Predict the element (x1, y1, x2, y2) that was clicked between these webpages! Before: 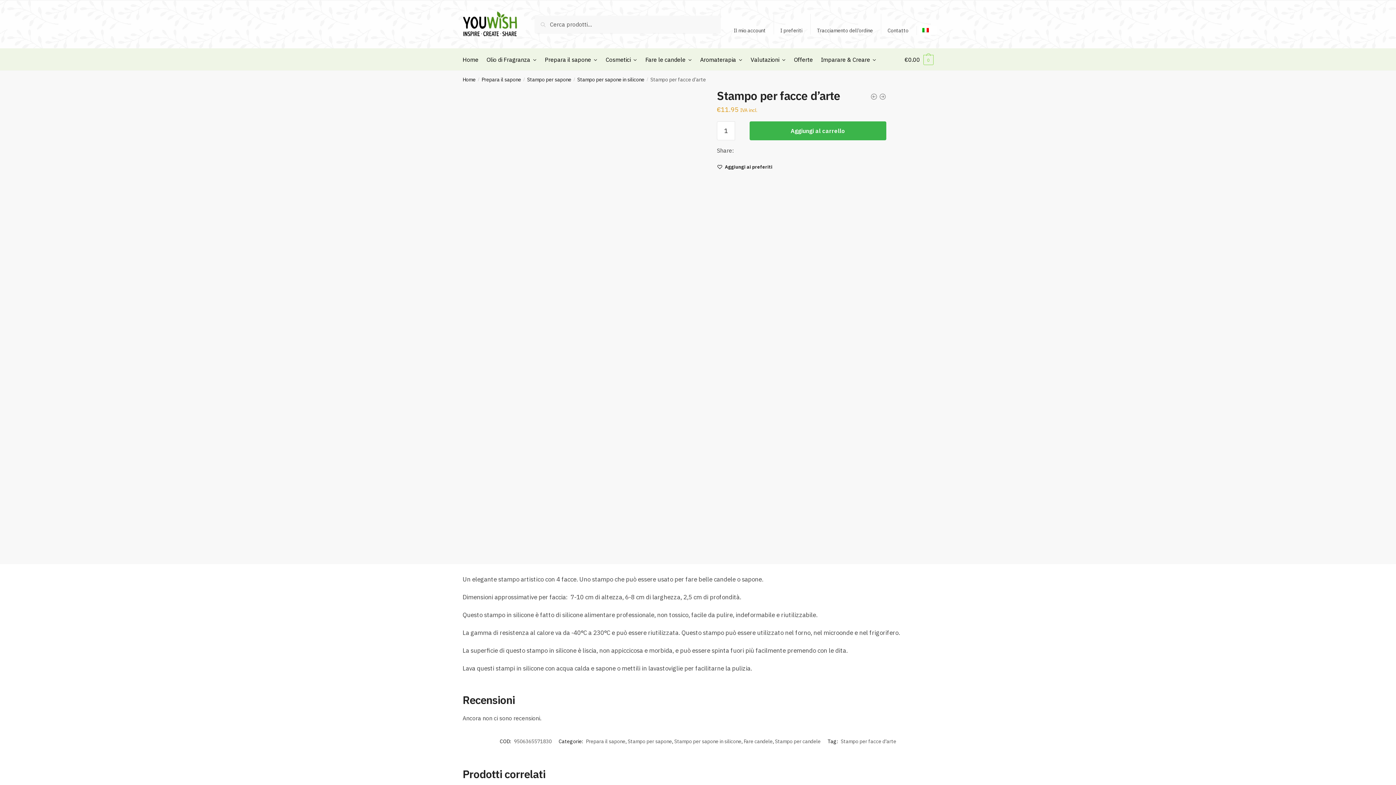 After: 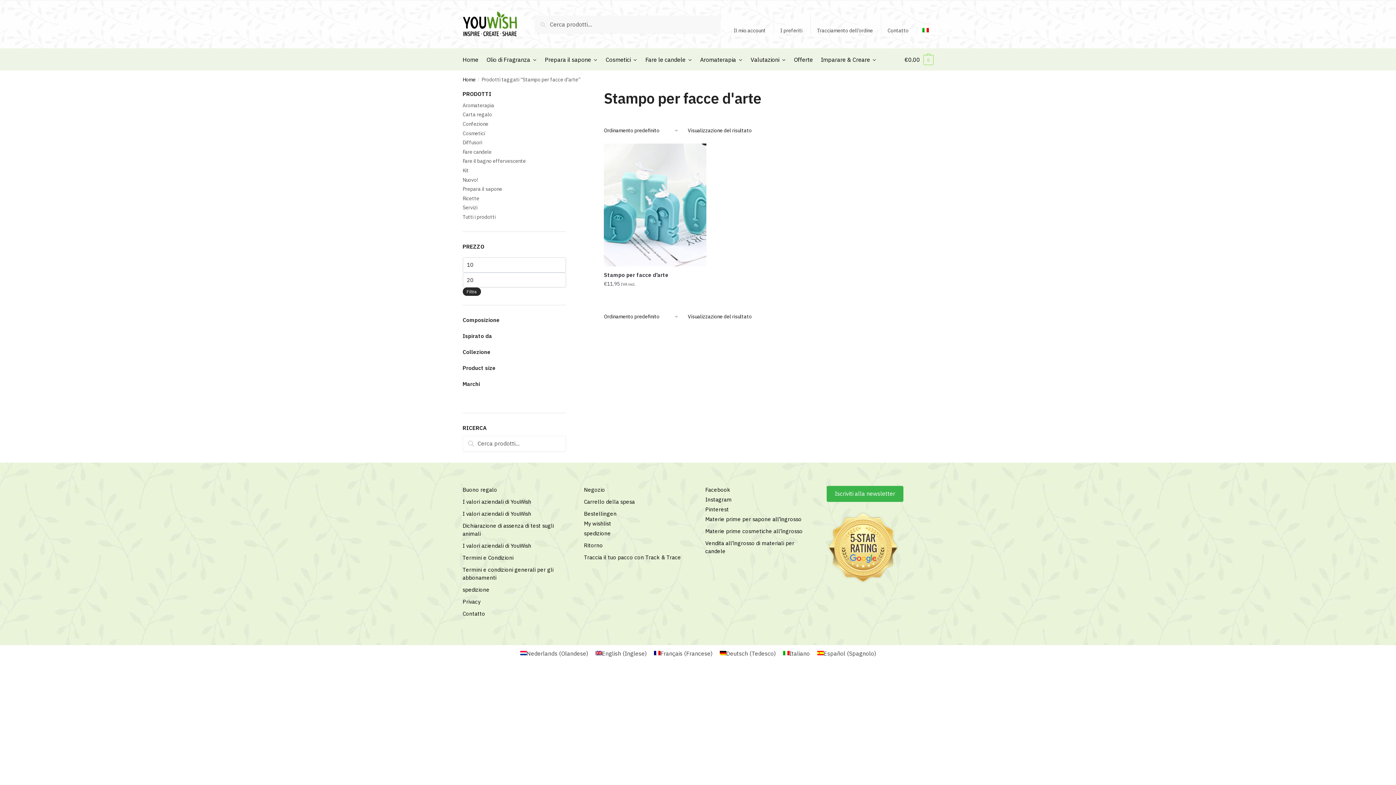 Action: label: Stampo per facce d'arte bbox: (840, 738, 896, 745)